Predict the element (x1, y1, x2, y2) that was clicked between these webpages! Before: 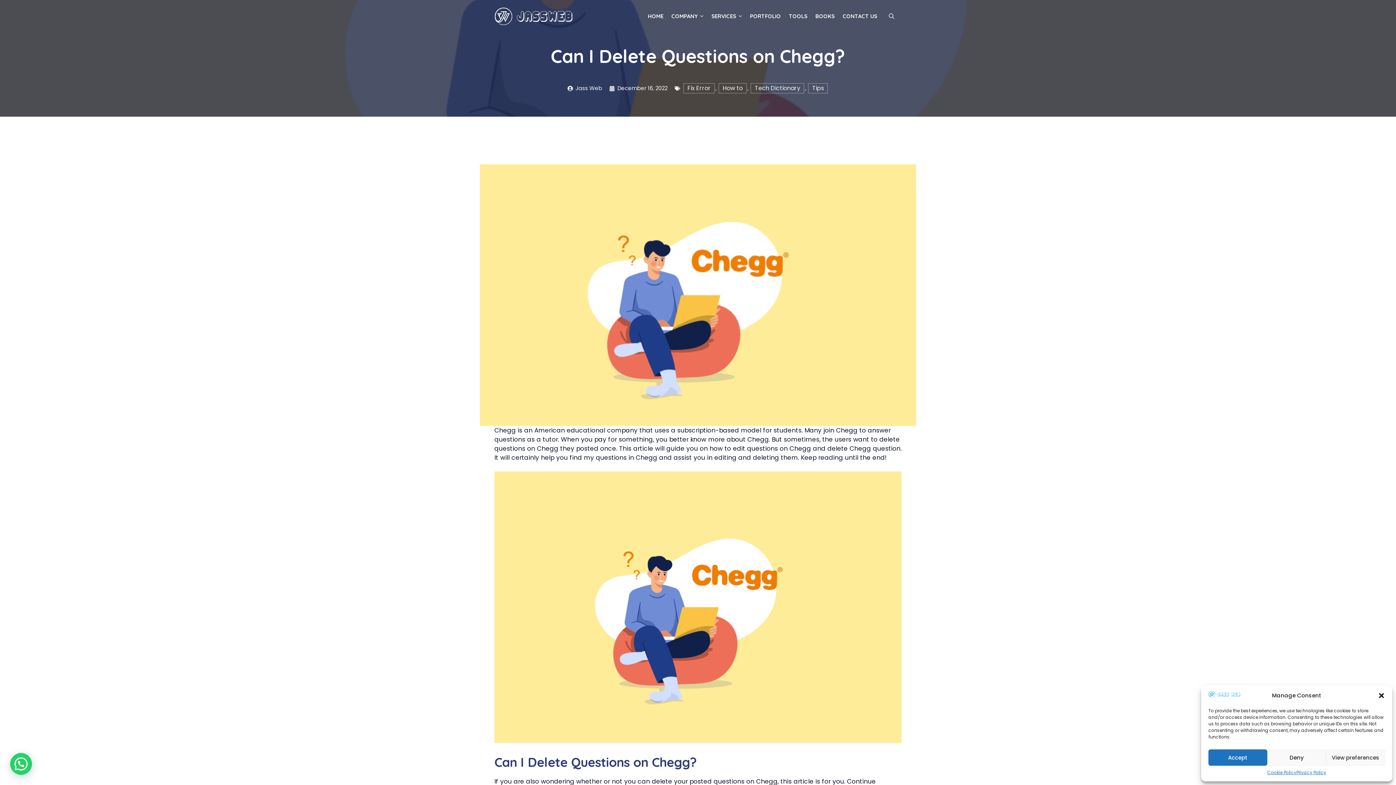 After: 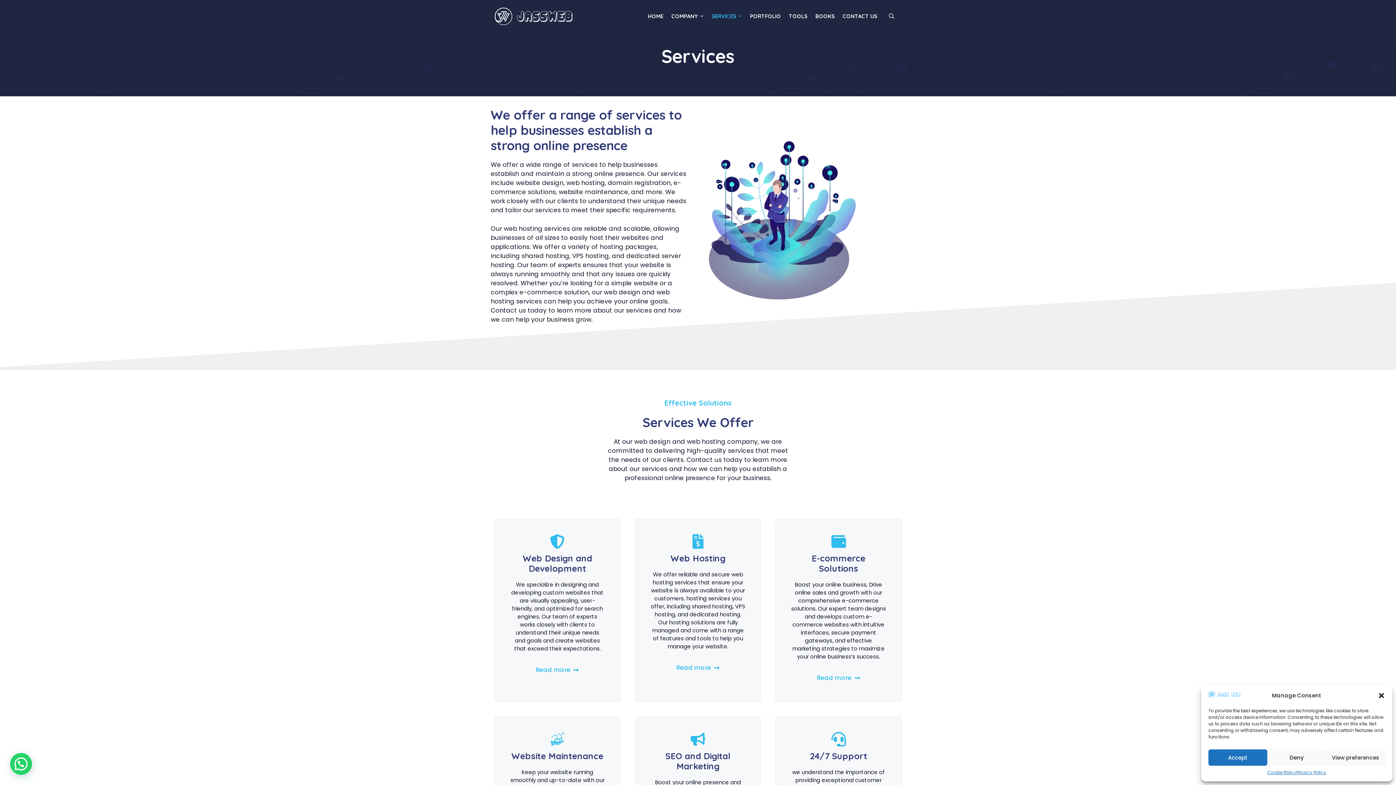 Action: bbox: (708, 7, 746, 25) label: SERVICES